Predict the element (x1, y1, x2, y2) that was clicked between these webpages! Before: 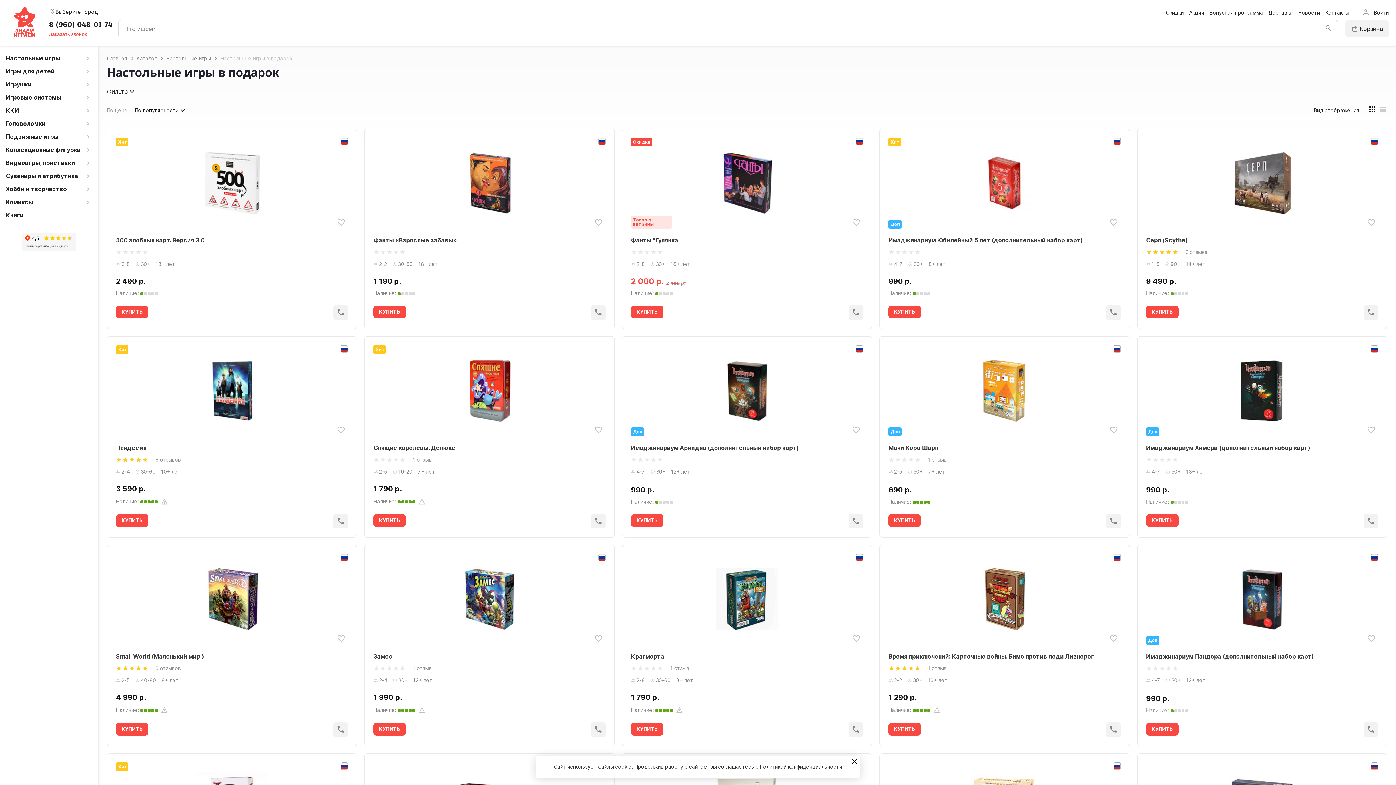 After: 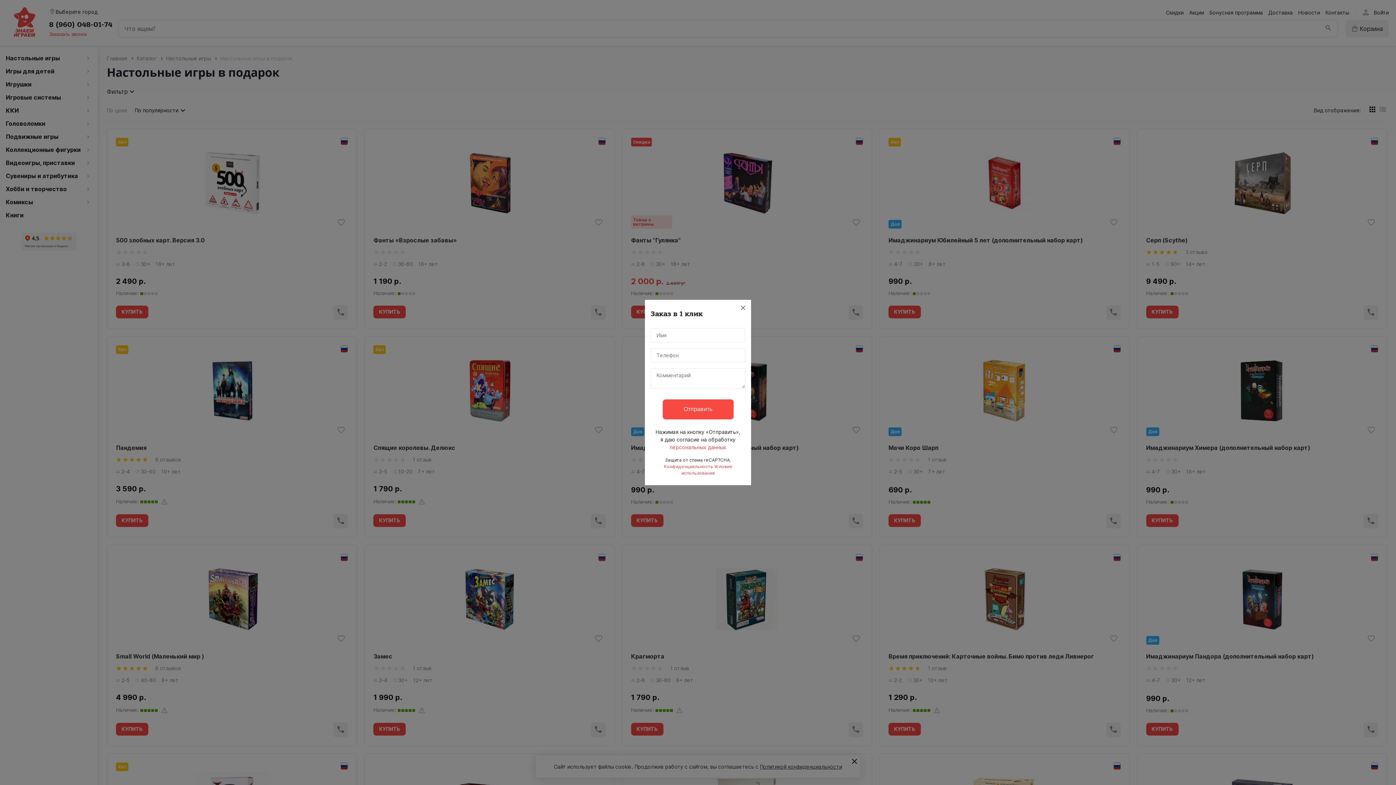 Action: bbox: (333, 305, 348, 320)